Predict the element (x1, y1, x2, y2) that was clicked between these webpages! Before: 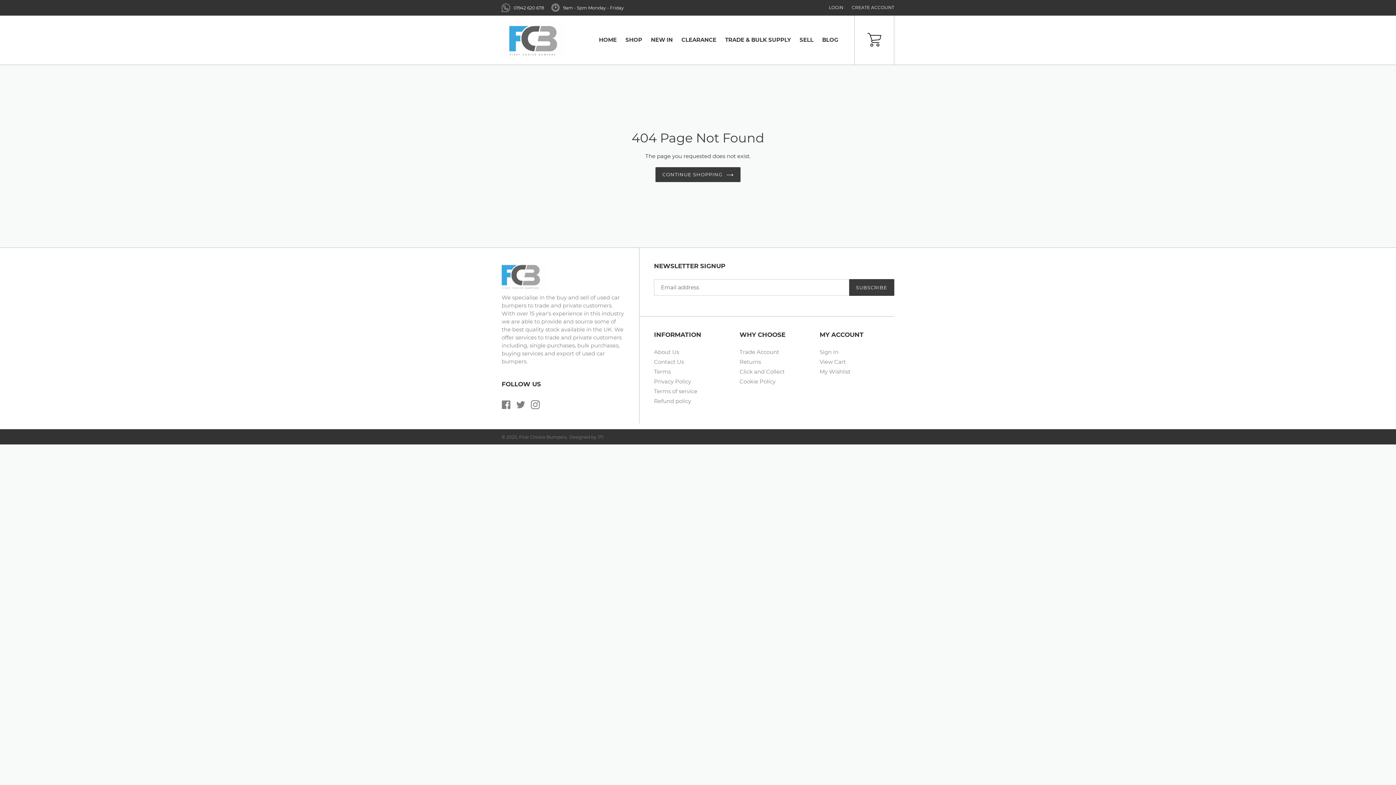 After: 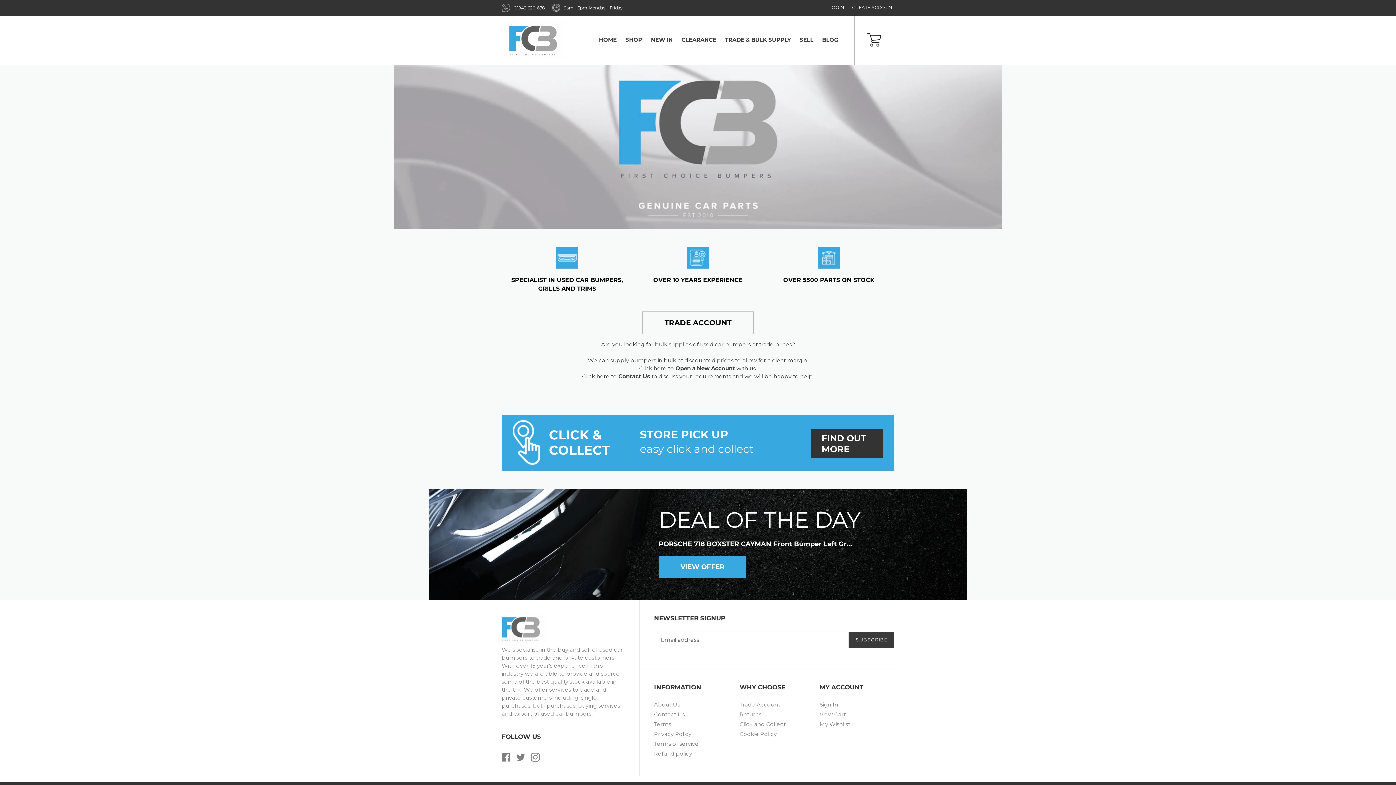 Action: bbox: (721, 34, 794, 45) label: TRADE & BULK SUPPLY